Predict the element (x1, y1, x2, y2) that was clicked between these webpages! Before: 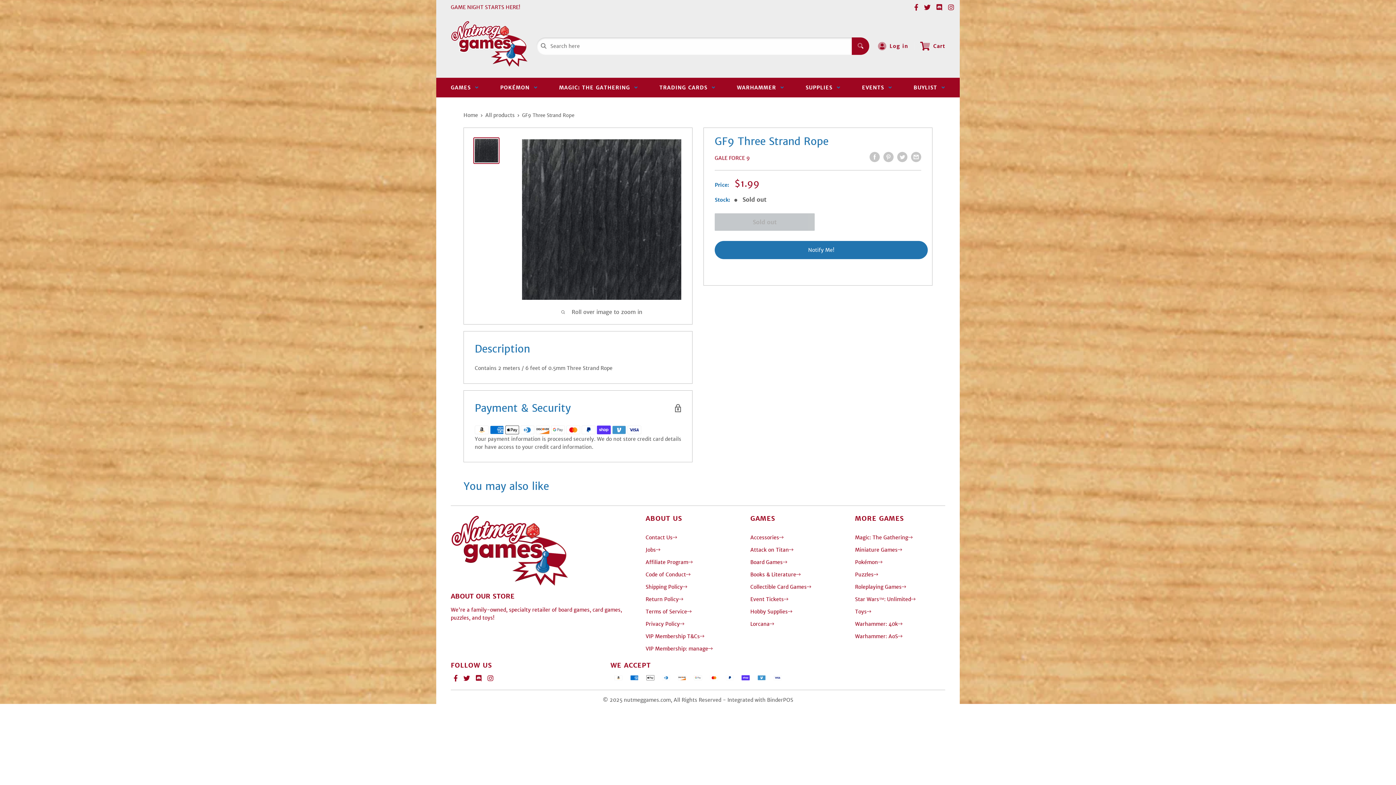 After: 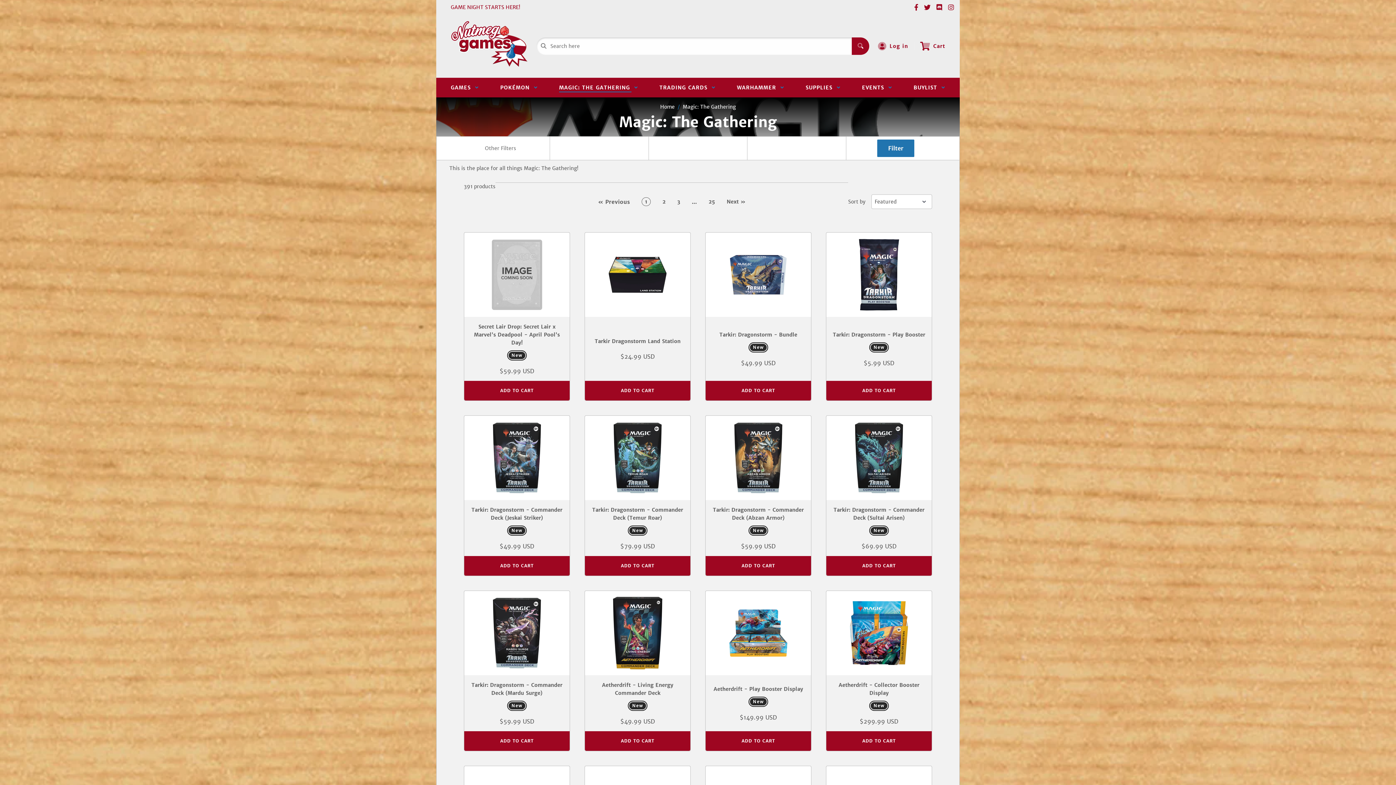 Action: label: Magic: The Gathering bbox: (855, 534, 912, 541)